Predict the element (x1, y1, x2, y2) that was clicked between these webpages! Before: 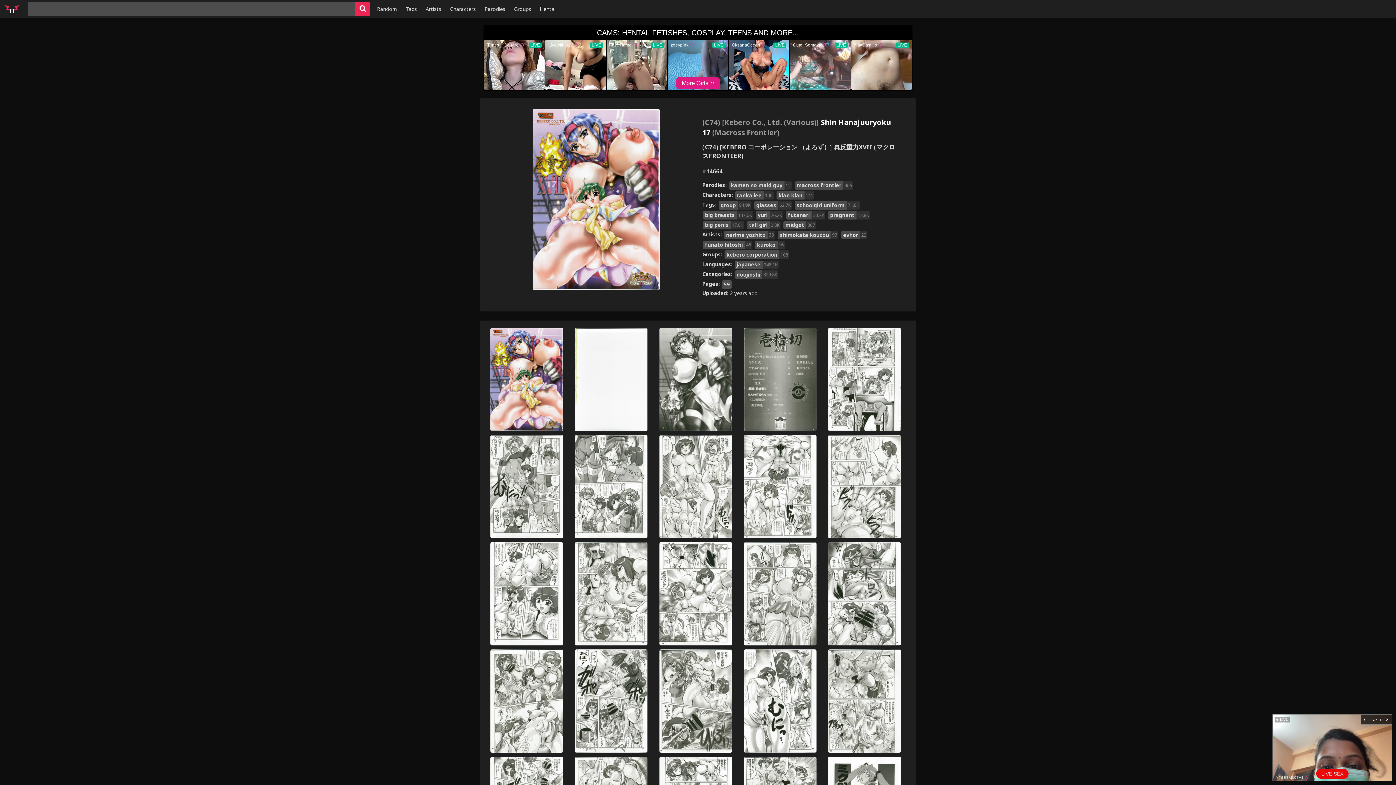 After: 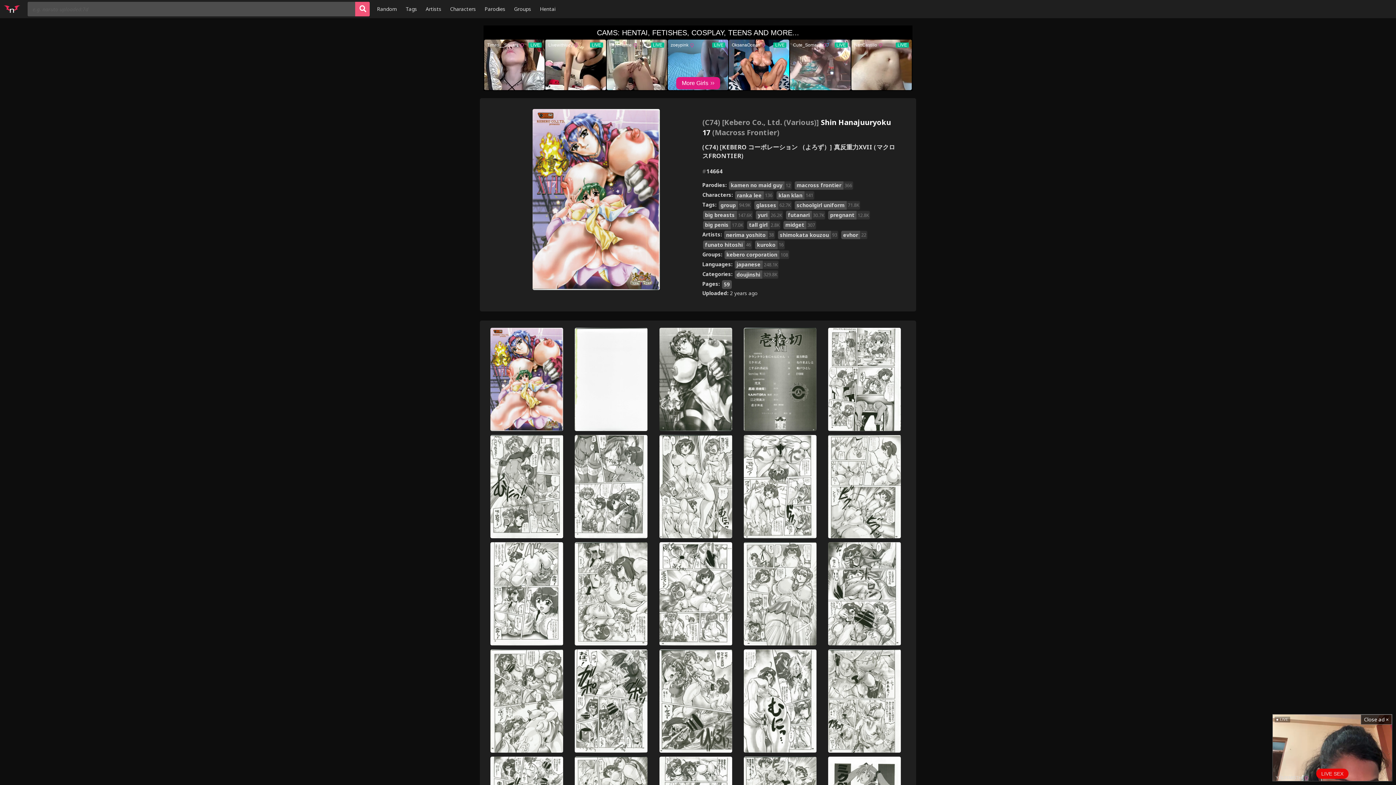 Action: bbox: (355, 1, 369, 16)